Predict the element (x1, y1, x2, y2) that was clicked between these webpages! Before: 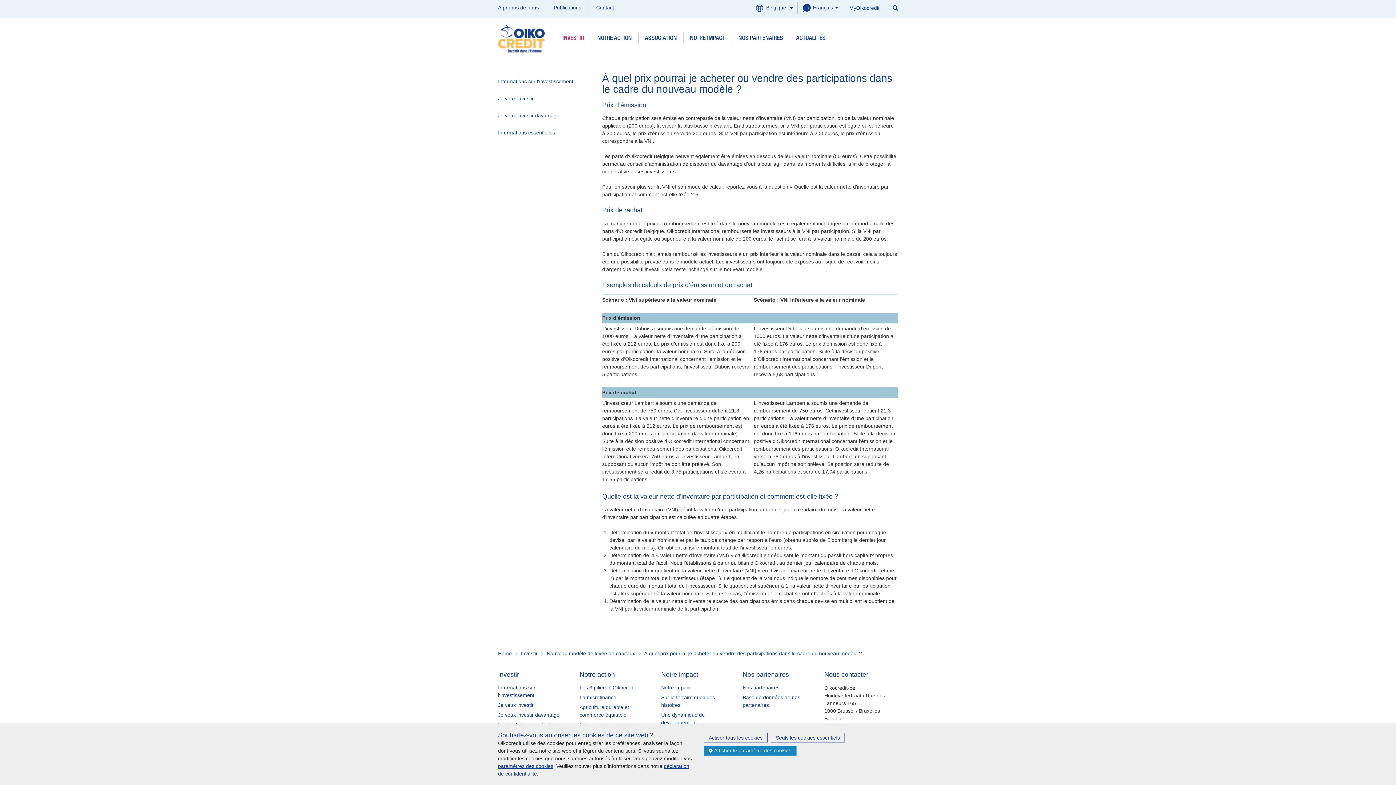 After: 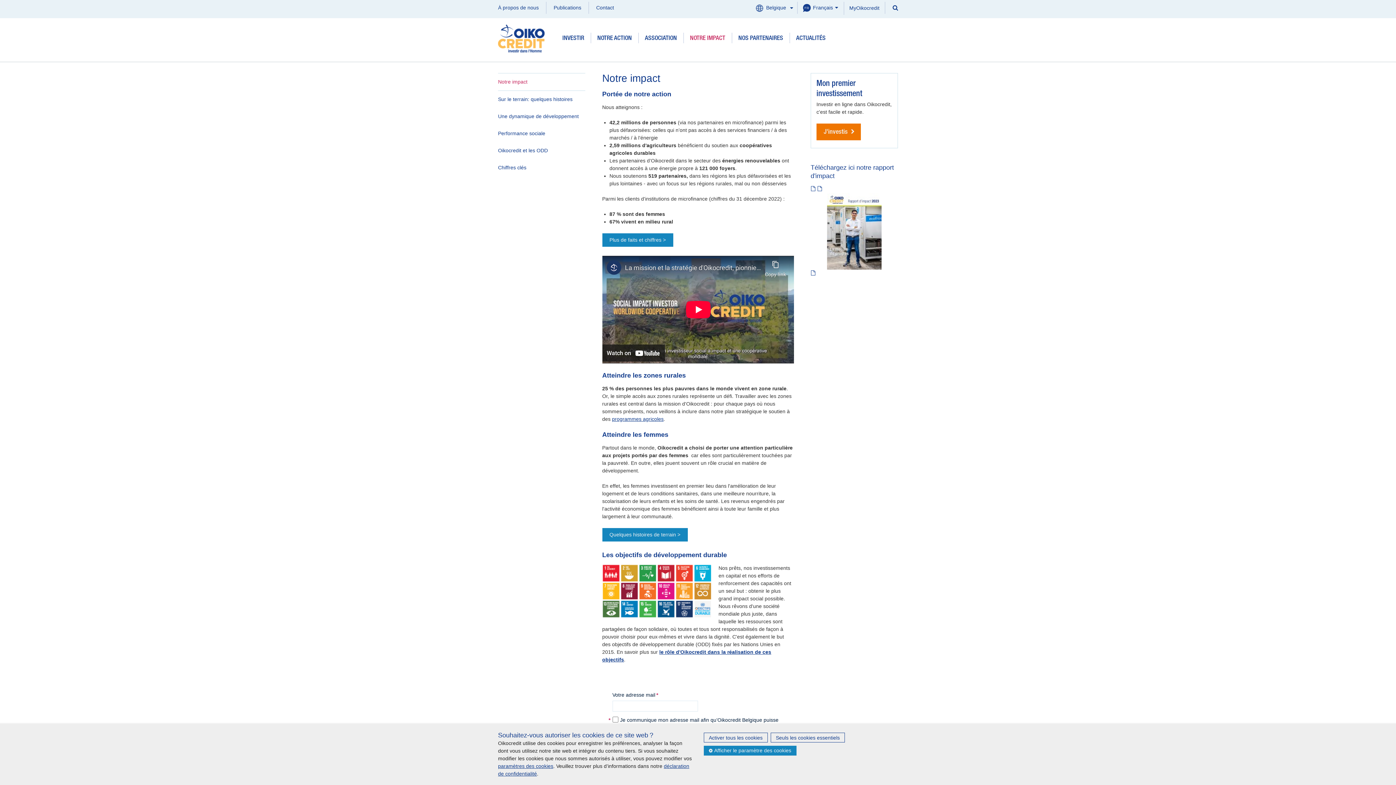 Action: label: Notre impact bbox: (661, 671, 734, 679)